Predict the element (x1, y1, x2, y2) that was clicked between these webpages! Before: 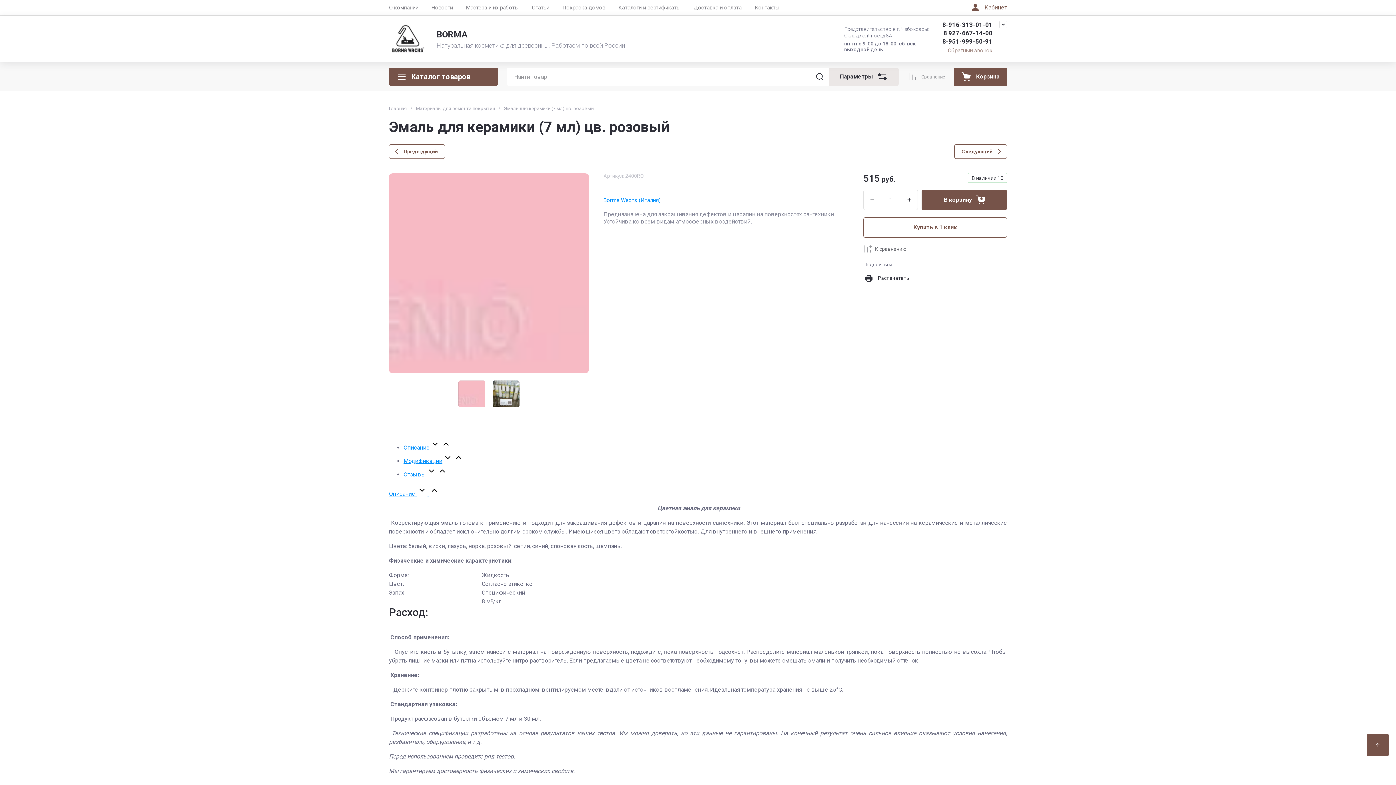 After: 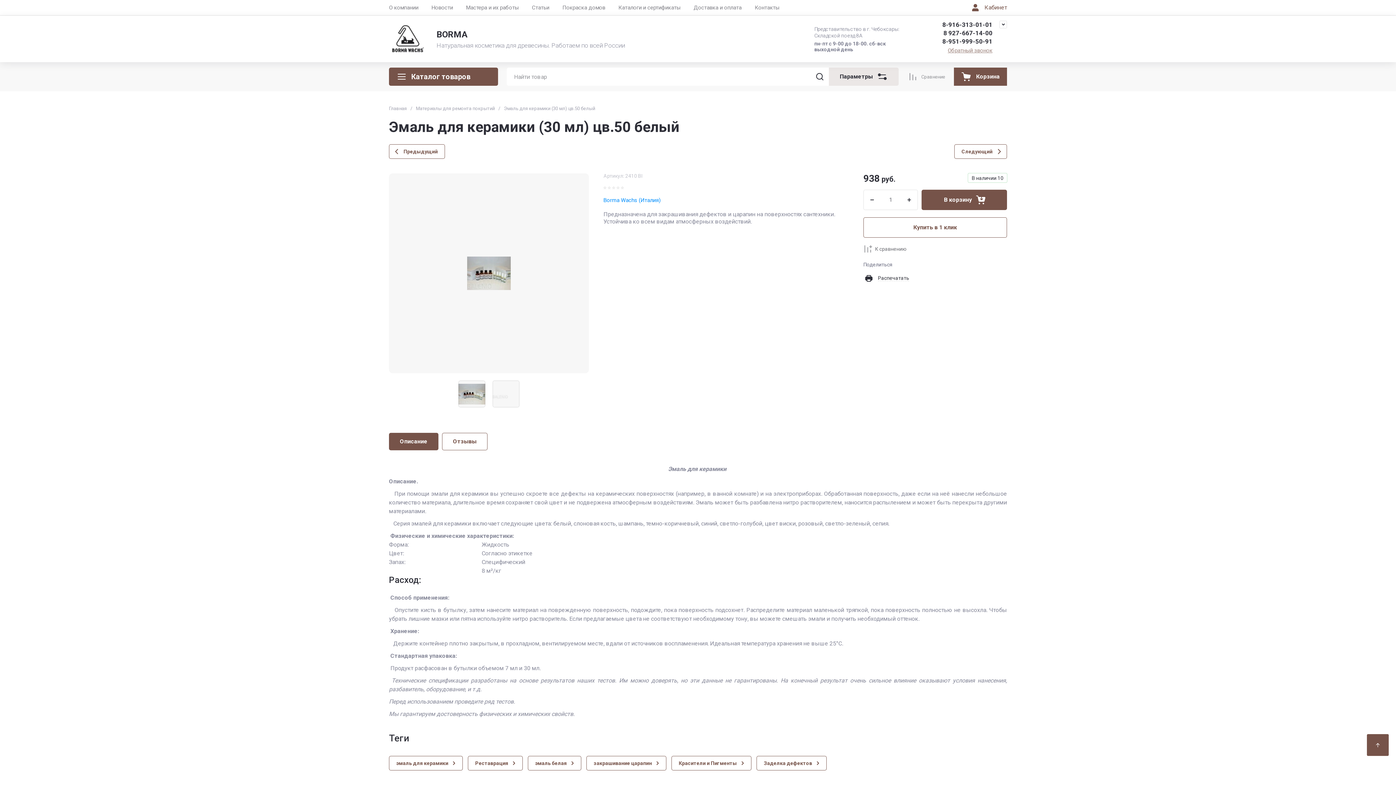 Action: bbox: (954, 144, 1007, 158) label: Следующий